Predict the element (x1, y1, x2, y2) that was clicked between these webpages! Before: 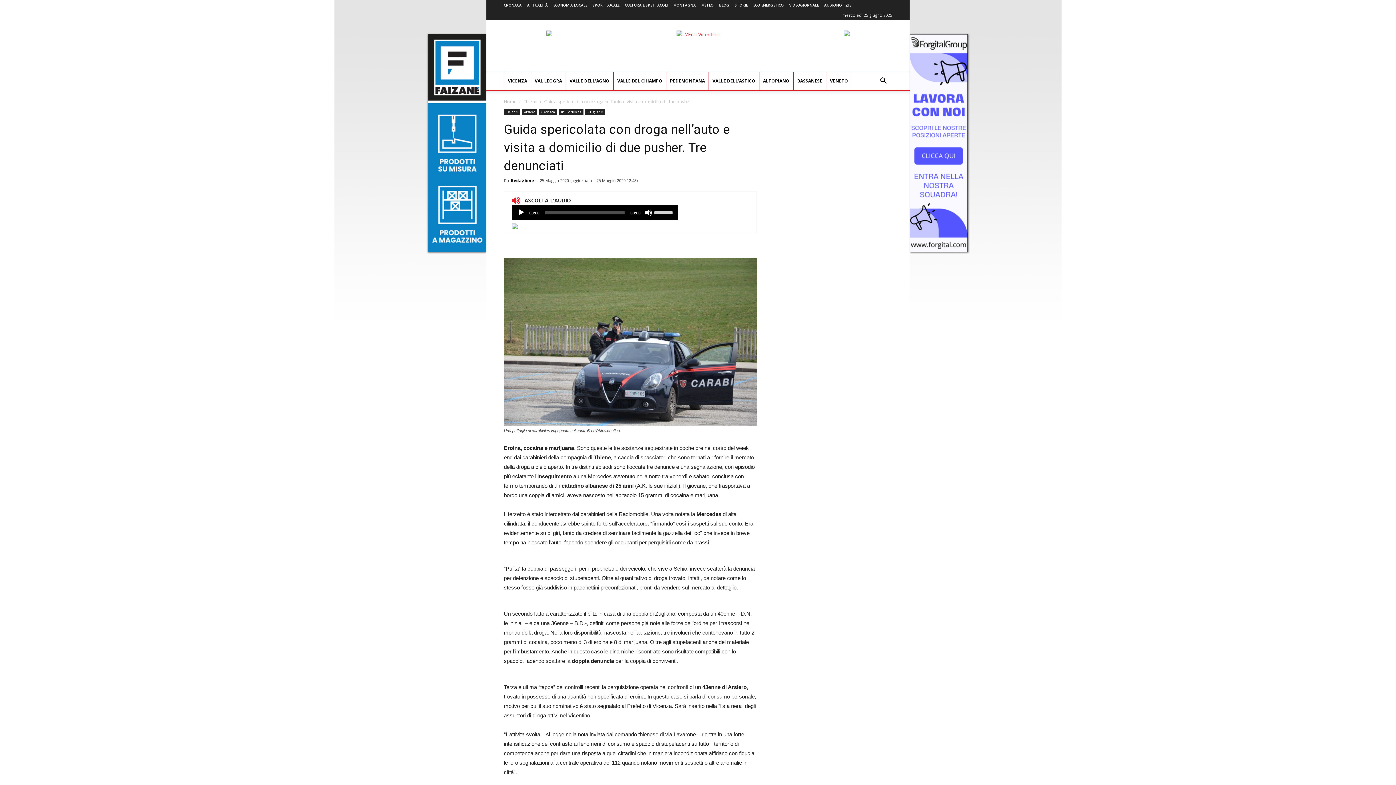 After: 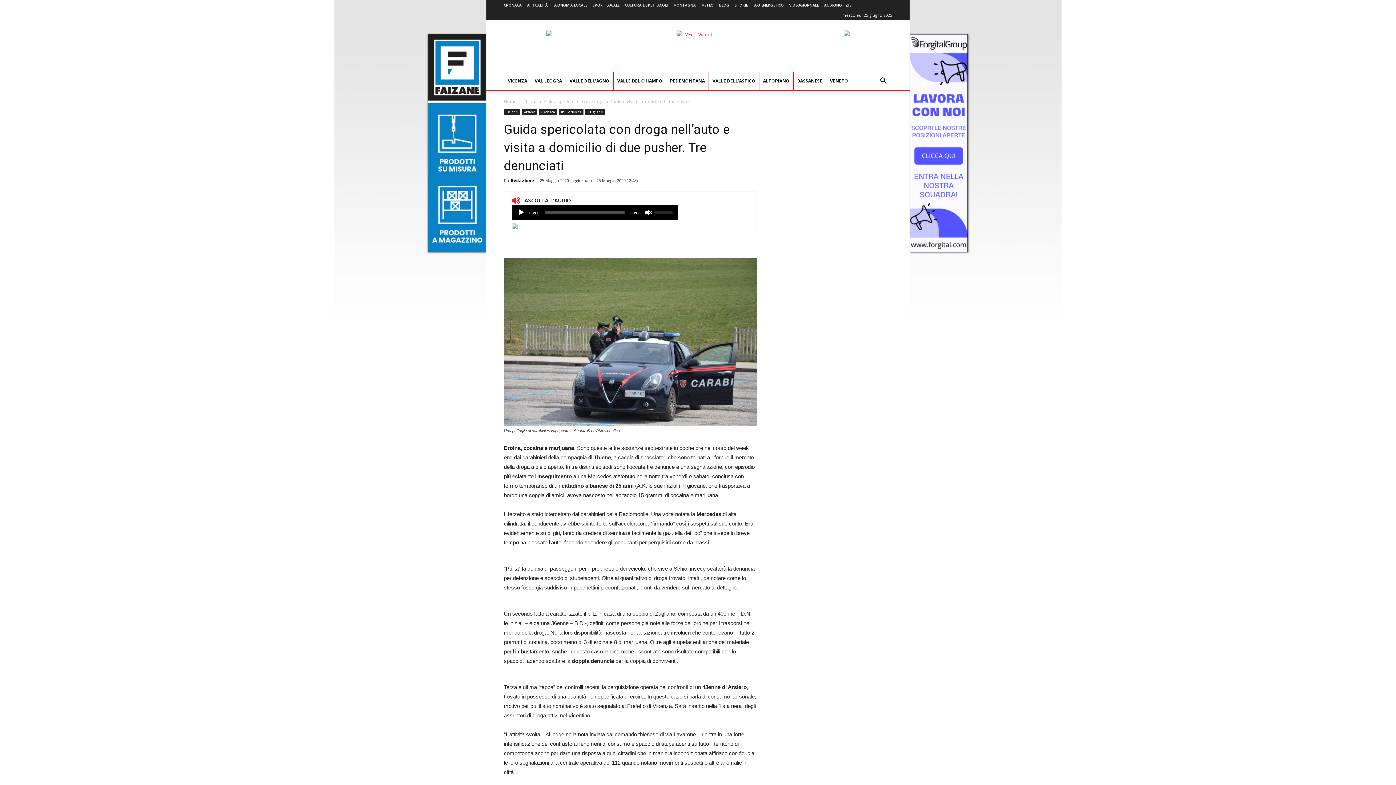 Action: label: Muto bbox: (645, 209, 652, 216)